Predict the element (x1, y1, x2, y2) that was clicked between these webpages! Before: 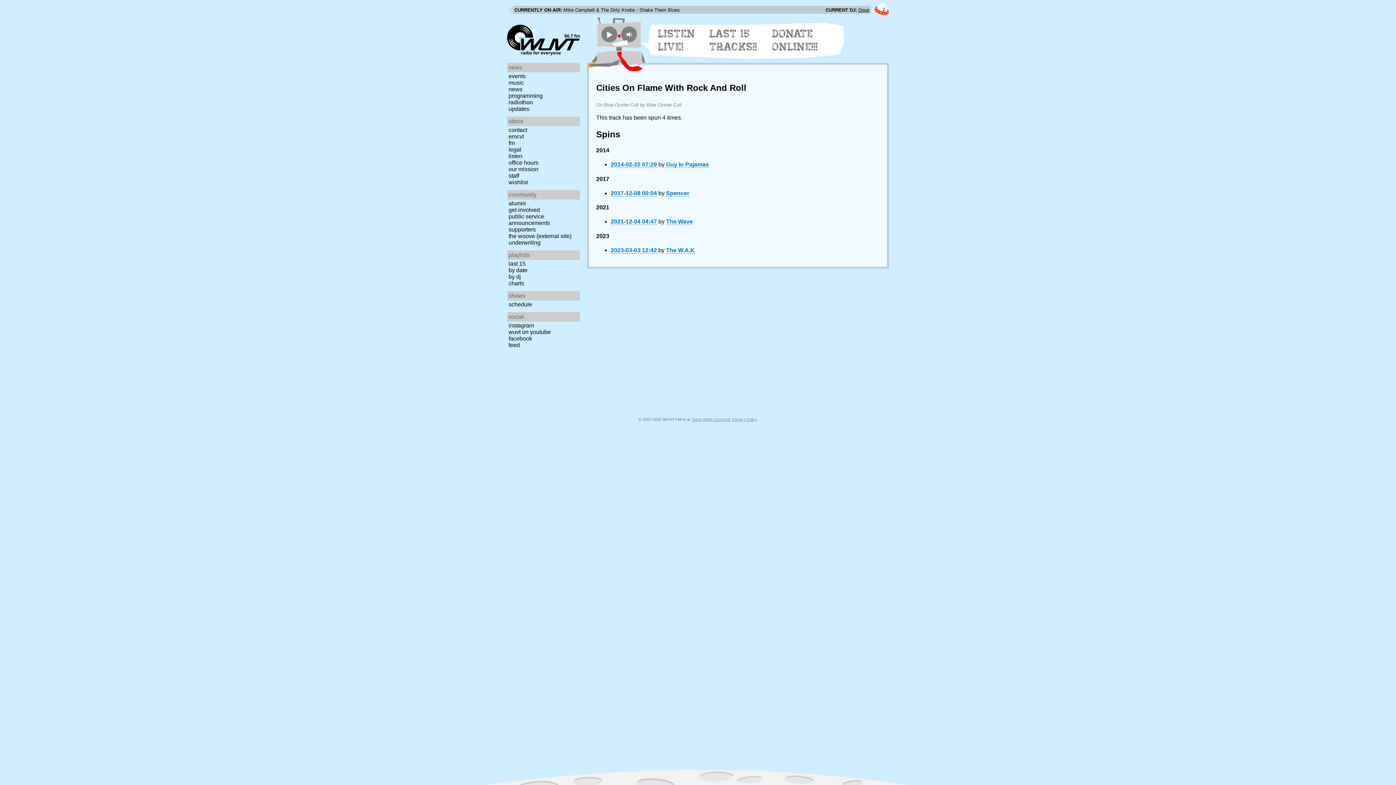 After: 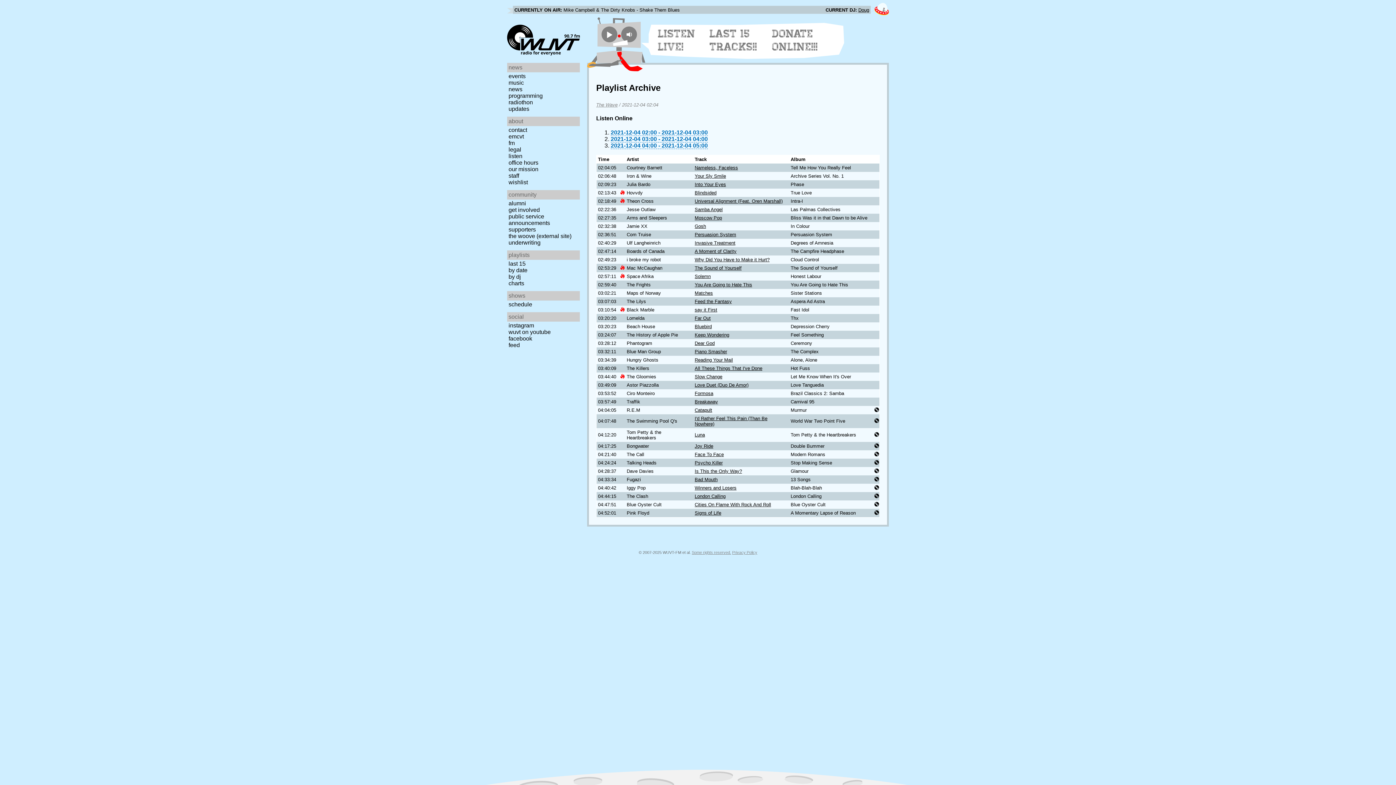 Action: bbox: (610, 218, 657, 225) label: 2021-12-04 04:47